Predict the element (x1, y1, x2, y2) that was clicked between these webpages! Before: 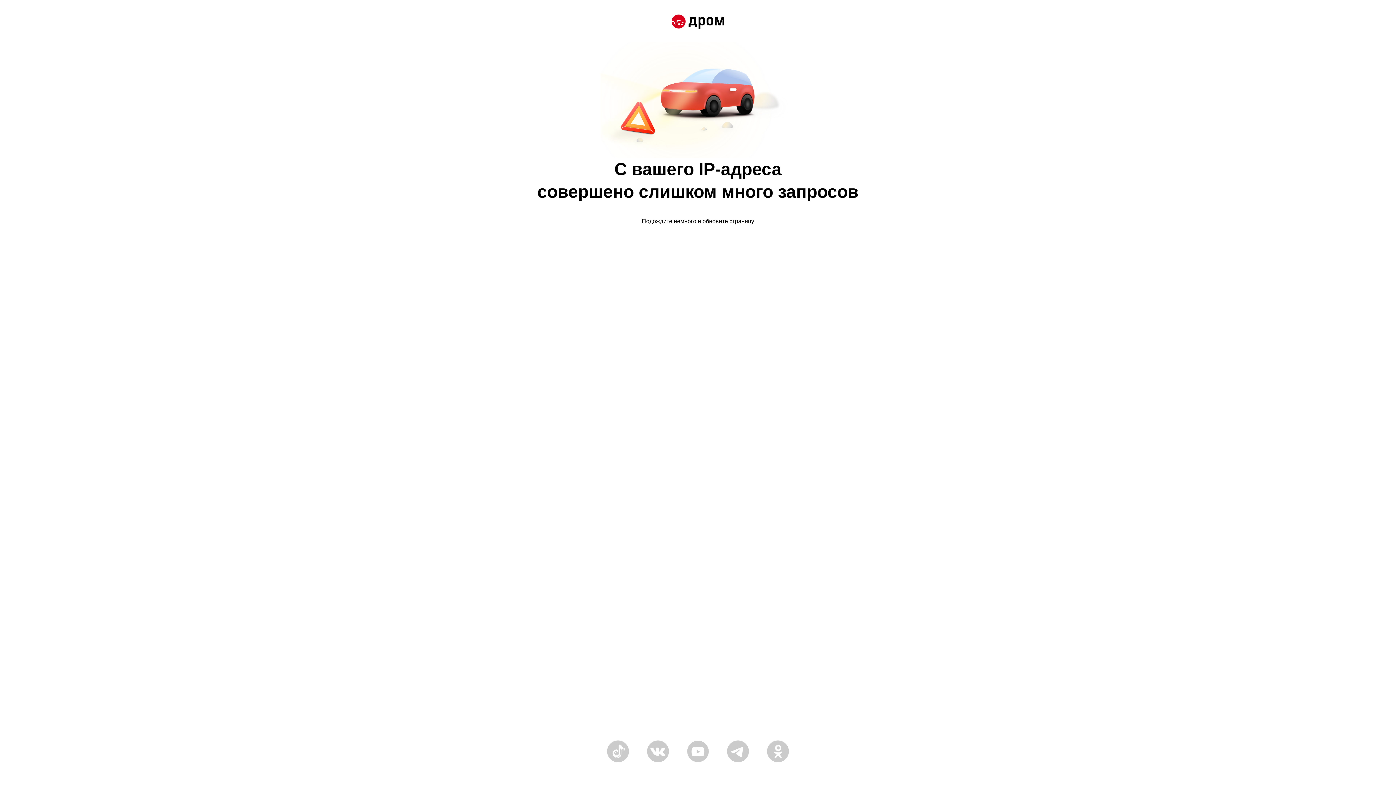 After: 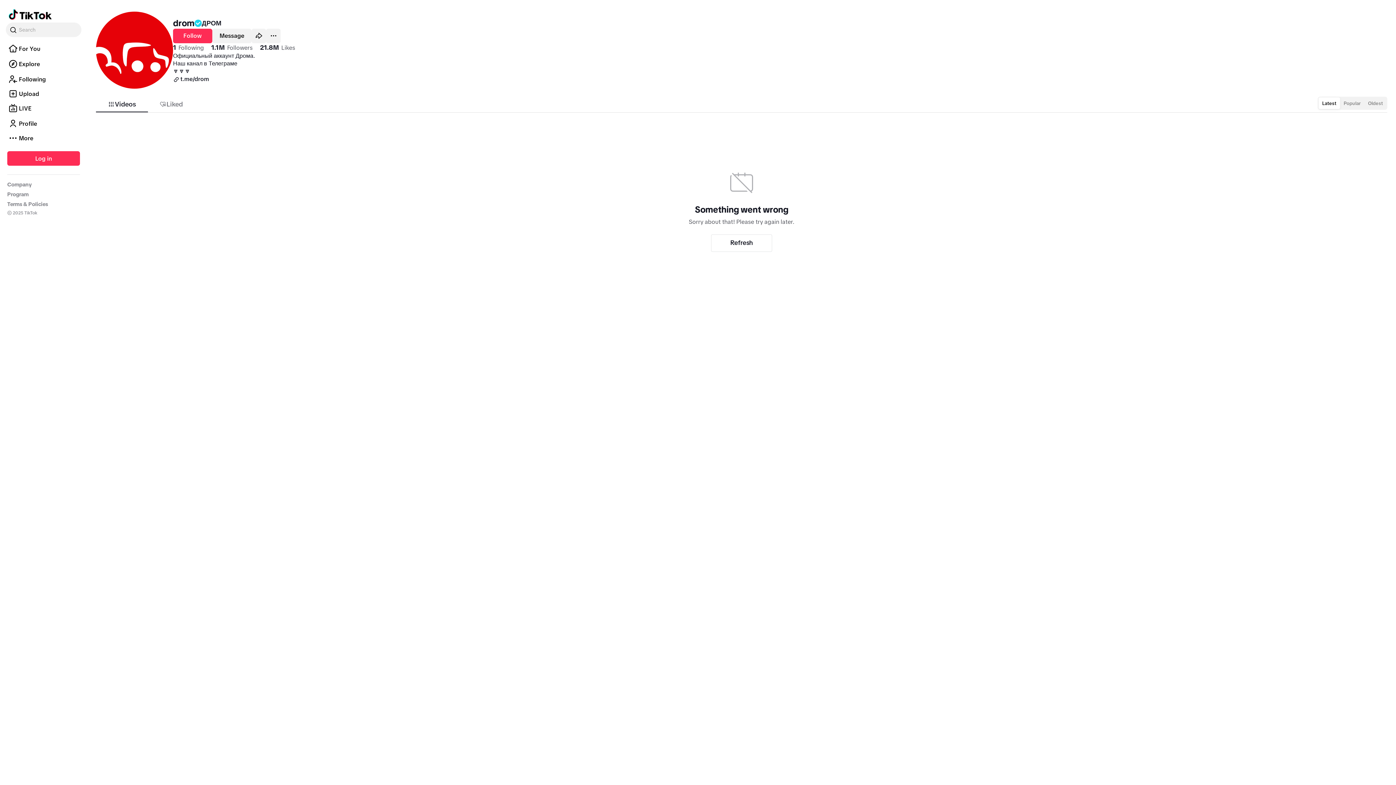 Action: bbox: (607, 758, 629, 764)